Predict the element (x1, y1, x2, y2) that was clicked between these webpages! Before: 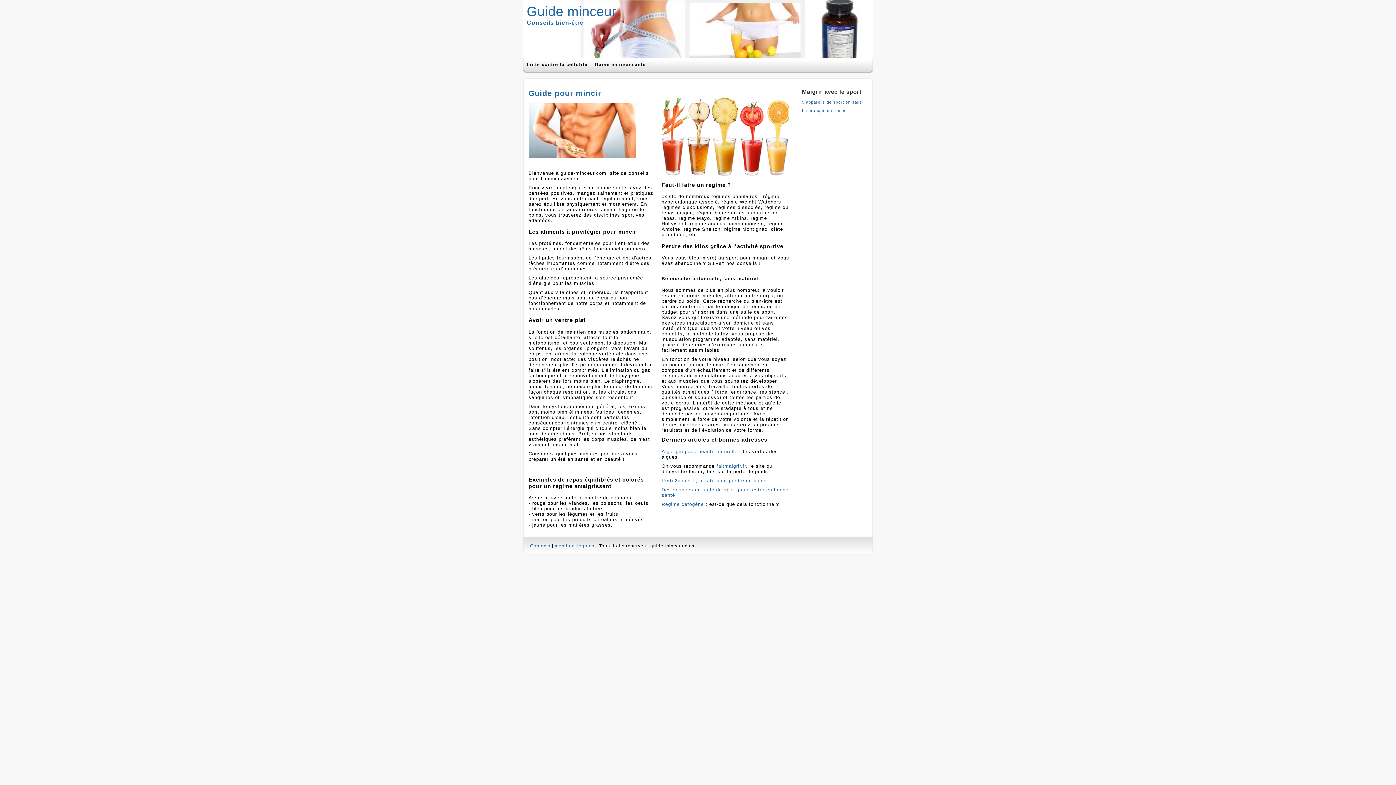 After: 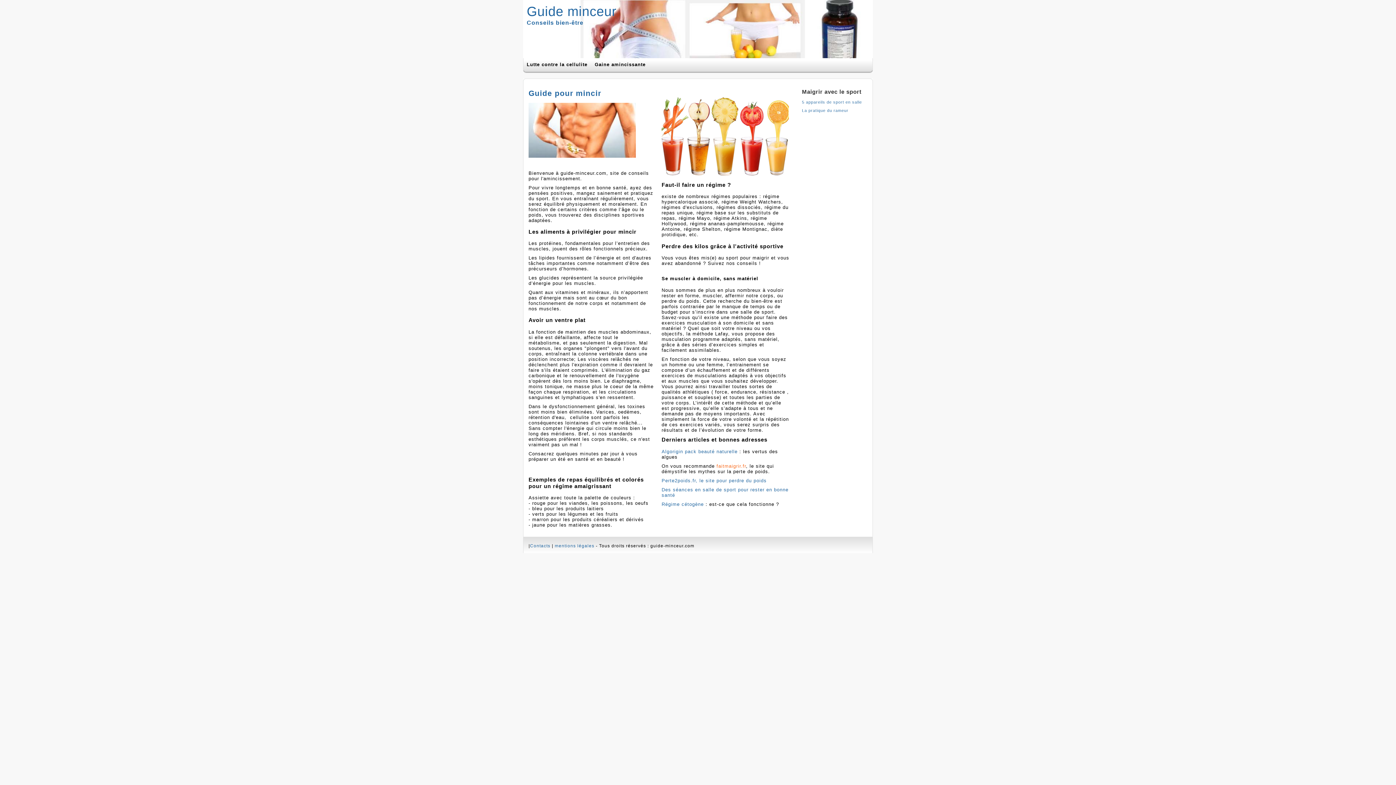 Action: label: faitmaigrir.fr bbox: (716, 463, 746, 468)